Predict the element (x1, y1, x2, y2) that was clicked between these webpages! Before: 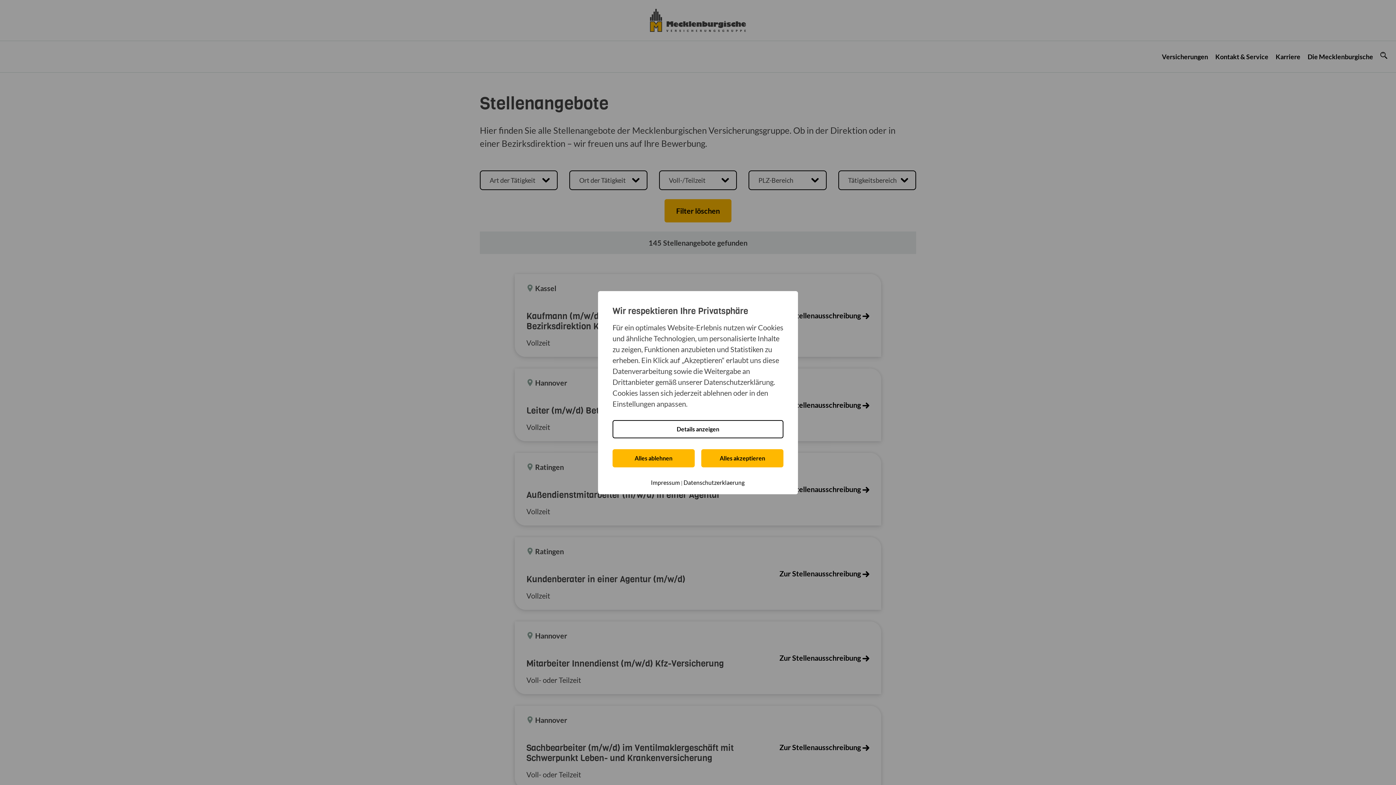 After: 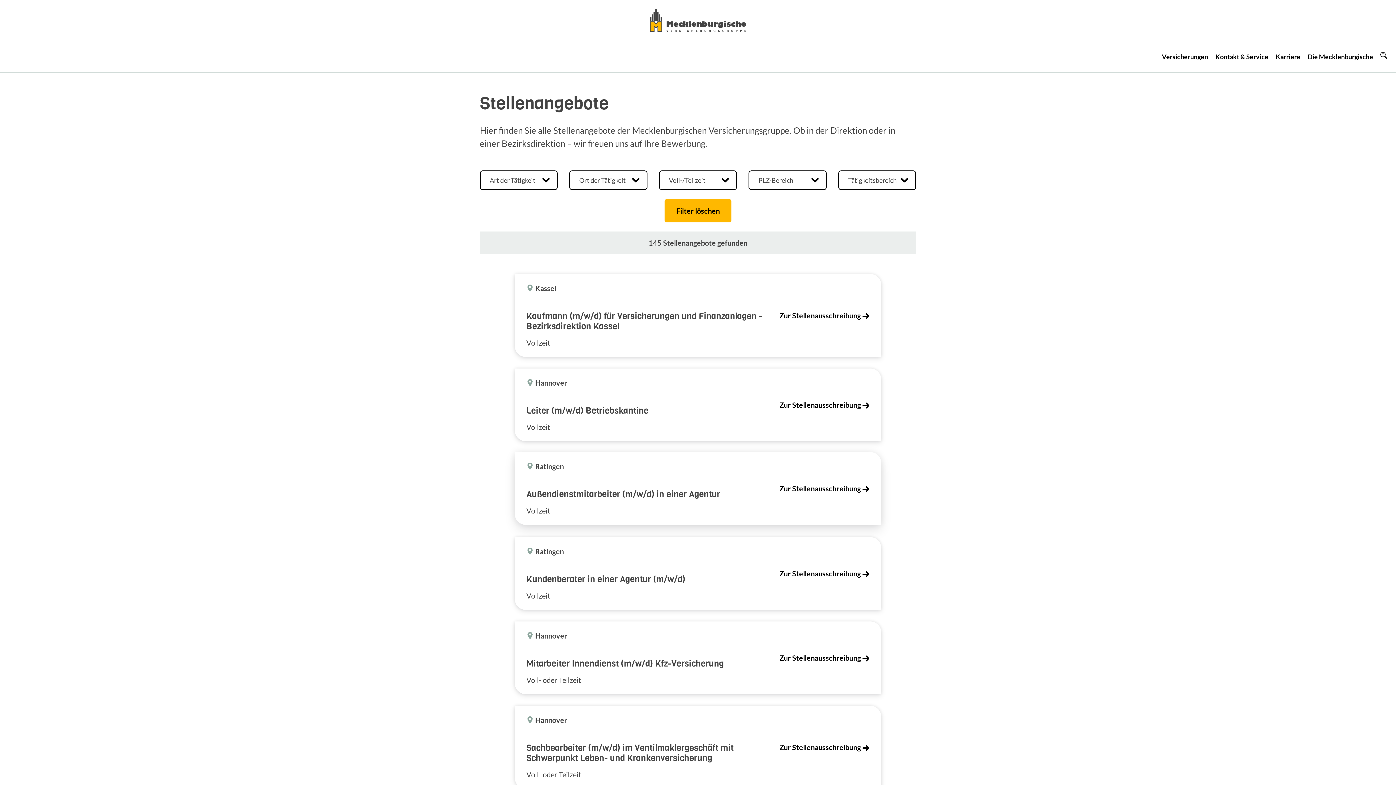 Action: bbox: (612, 449, 694, 467) label: Alles ablehnen